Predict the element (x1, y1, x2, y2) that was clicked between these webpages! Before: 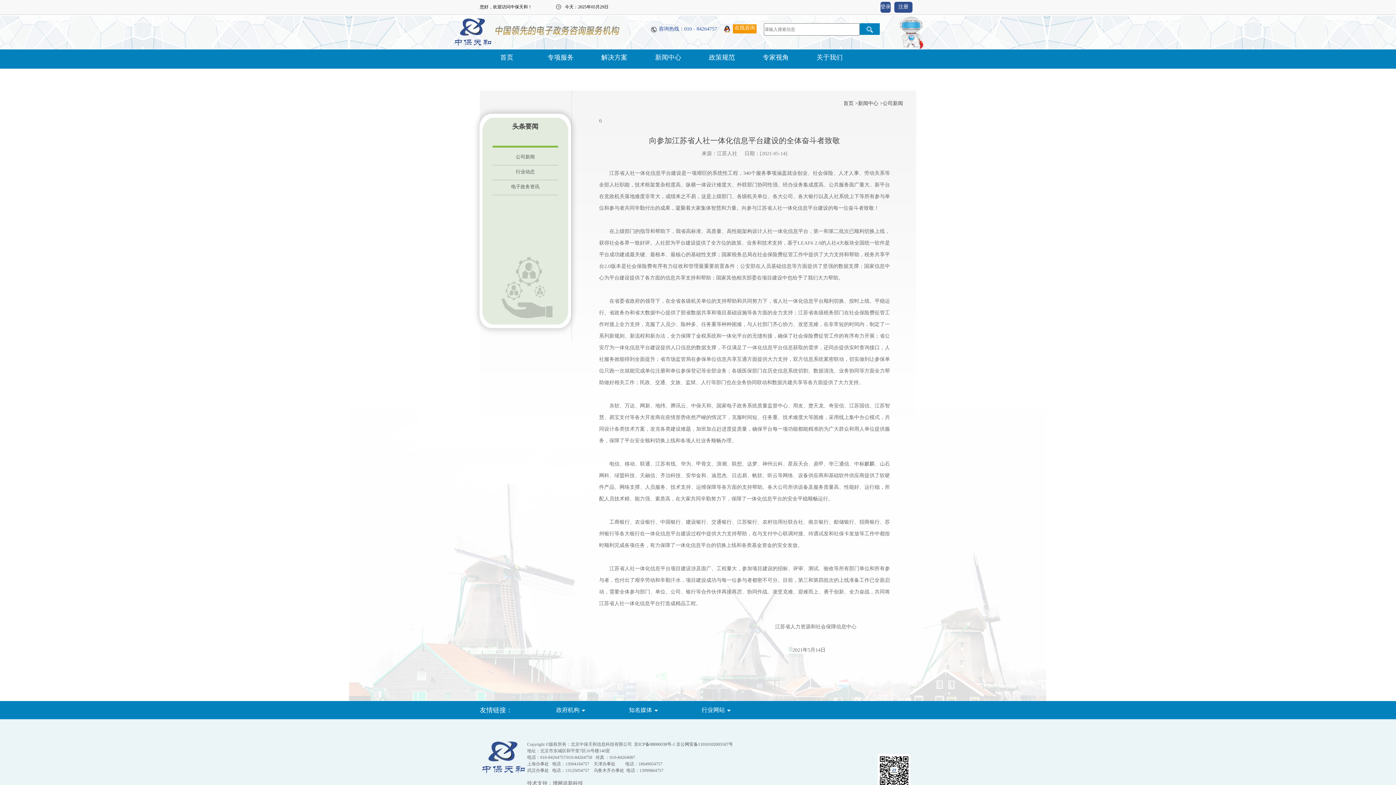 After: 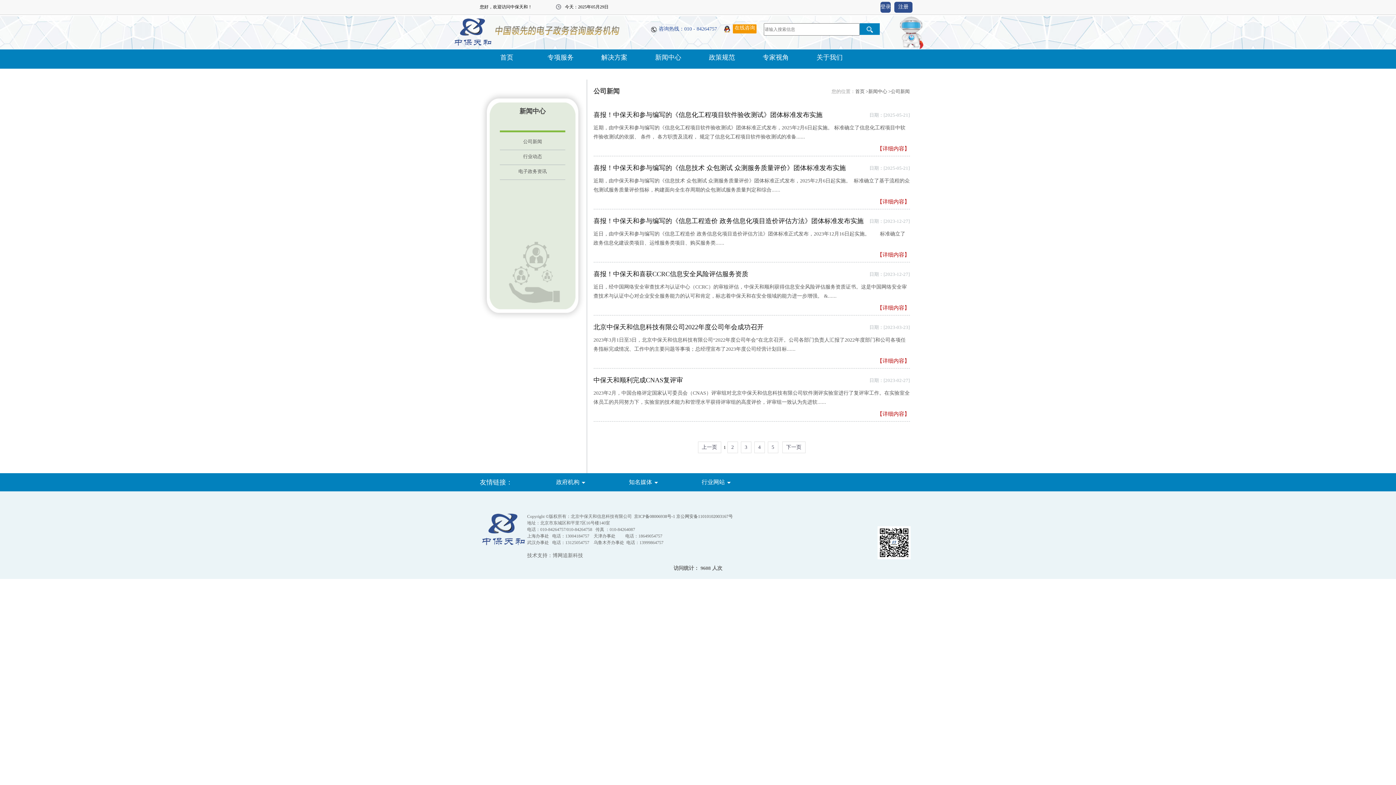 Action: label: 公司新闻 bbox: (882, 100, 903, 106)